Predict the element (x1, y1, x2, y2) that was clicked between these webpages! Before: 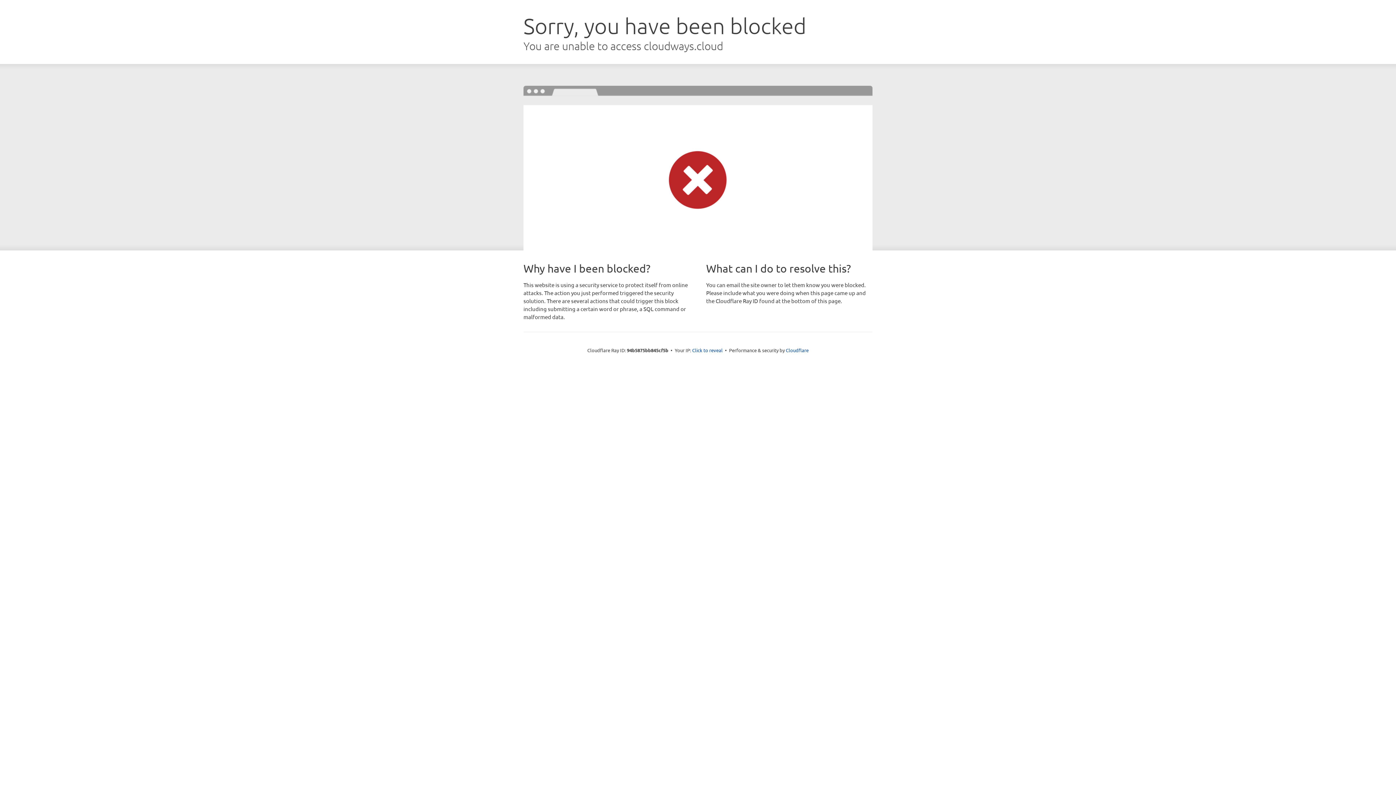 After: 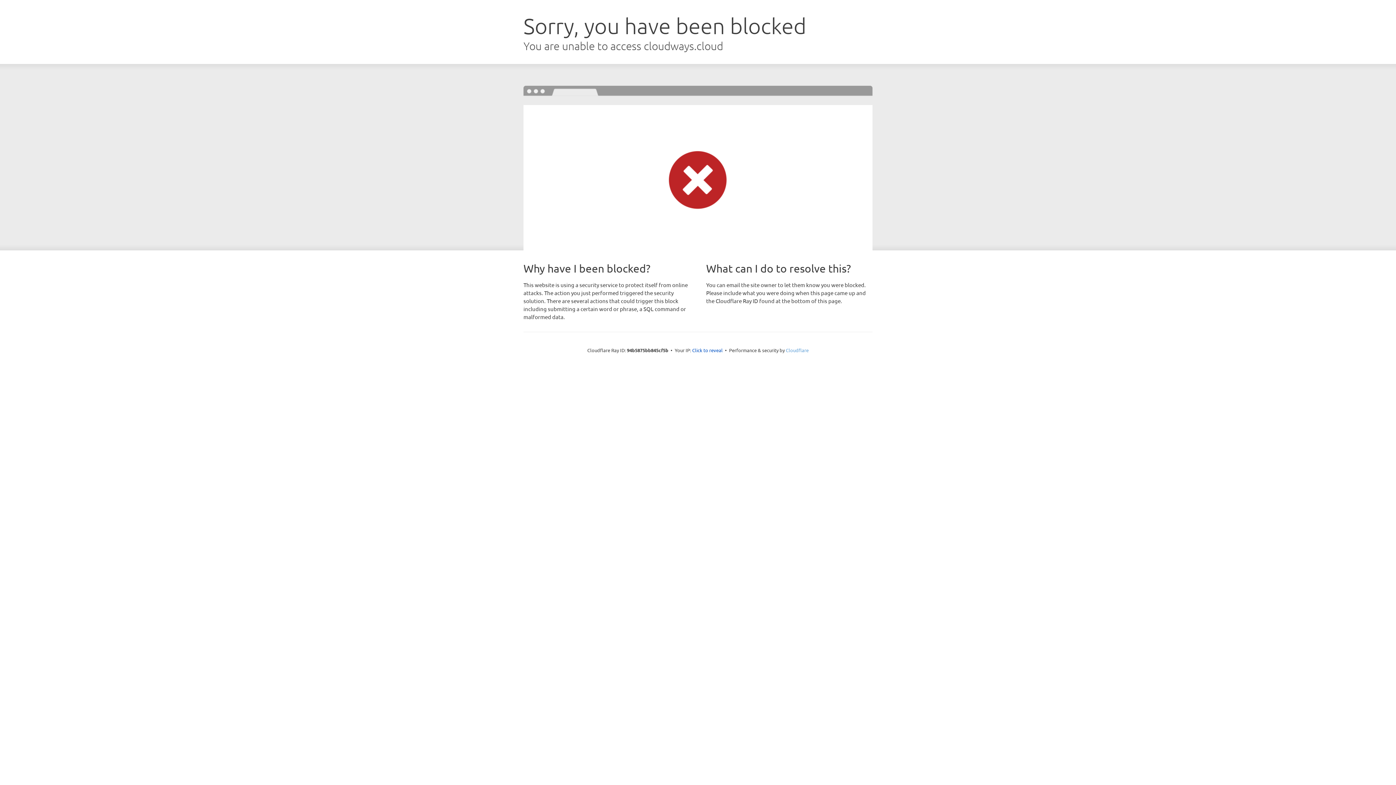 Action: label: Cloudflare bbox: (786, 347, 808, 353)